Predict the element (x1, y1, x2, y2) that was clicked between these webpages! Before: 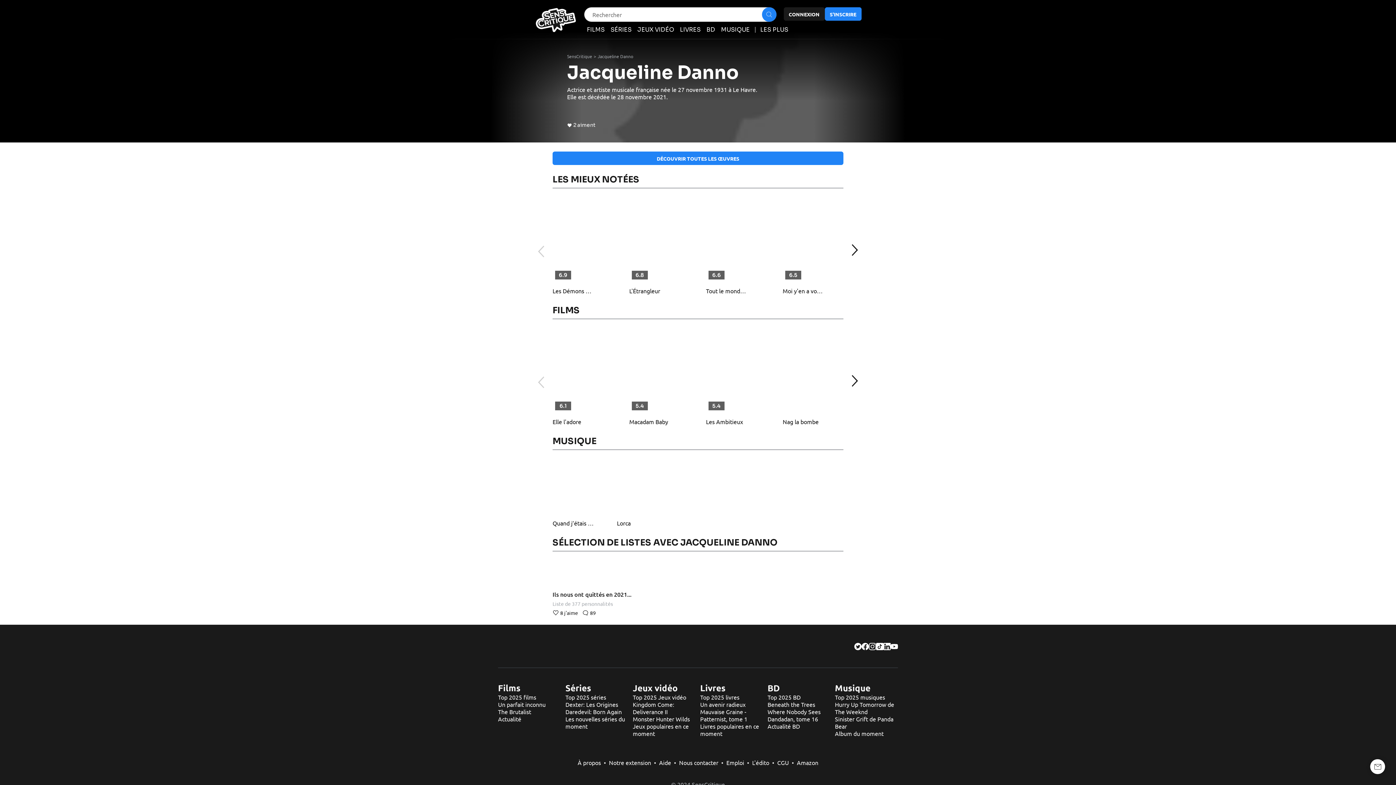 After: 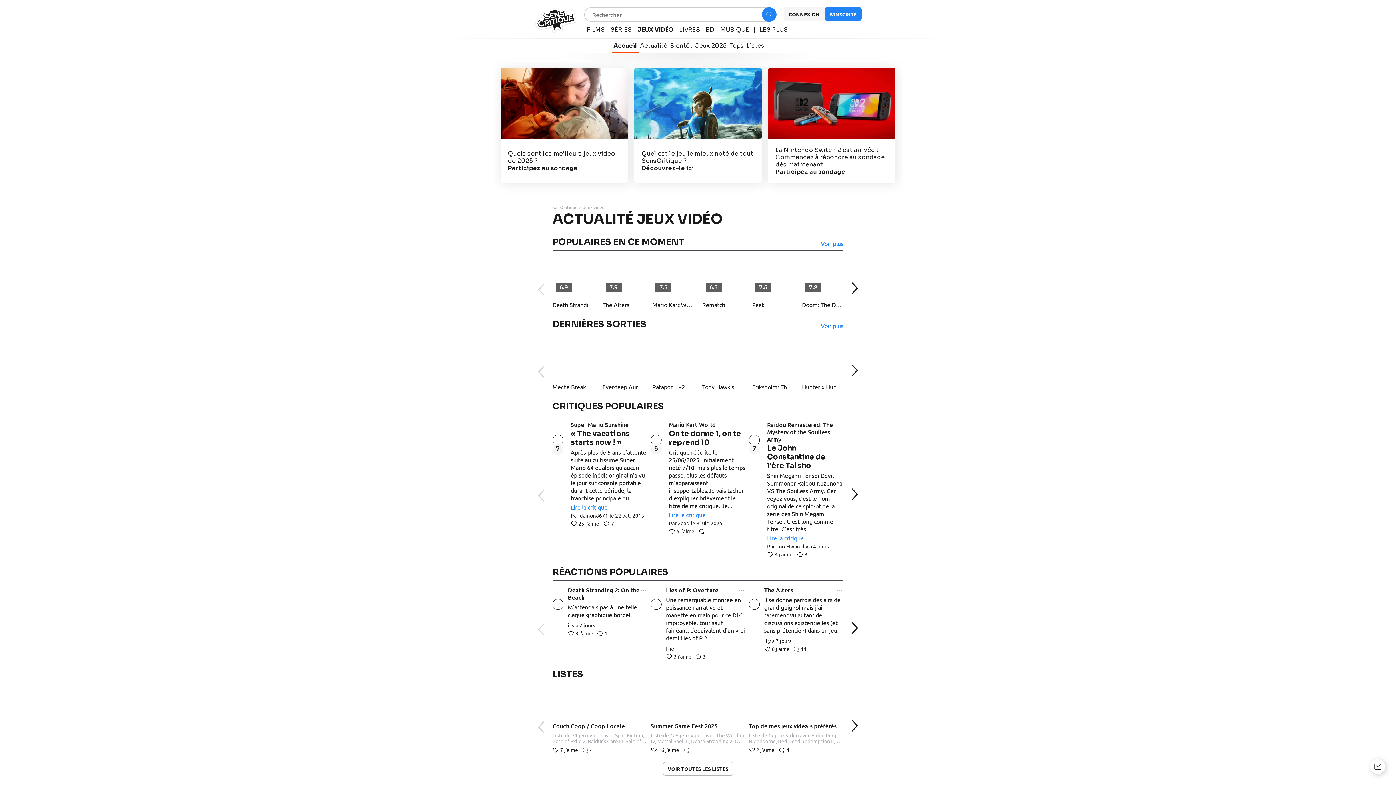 Action: bbox: (637, 26, 674, 33) label: JEUX VIDÉO